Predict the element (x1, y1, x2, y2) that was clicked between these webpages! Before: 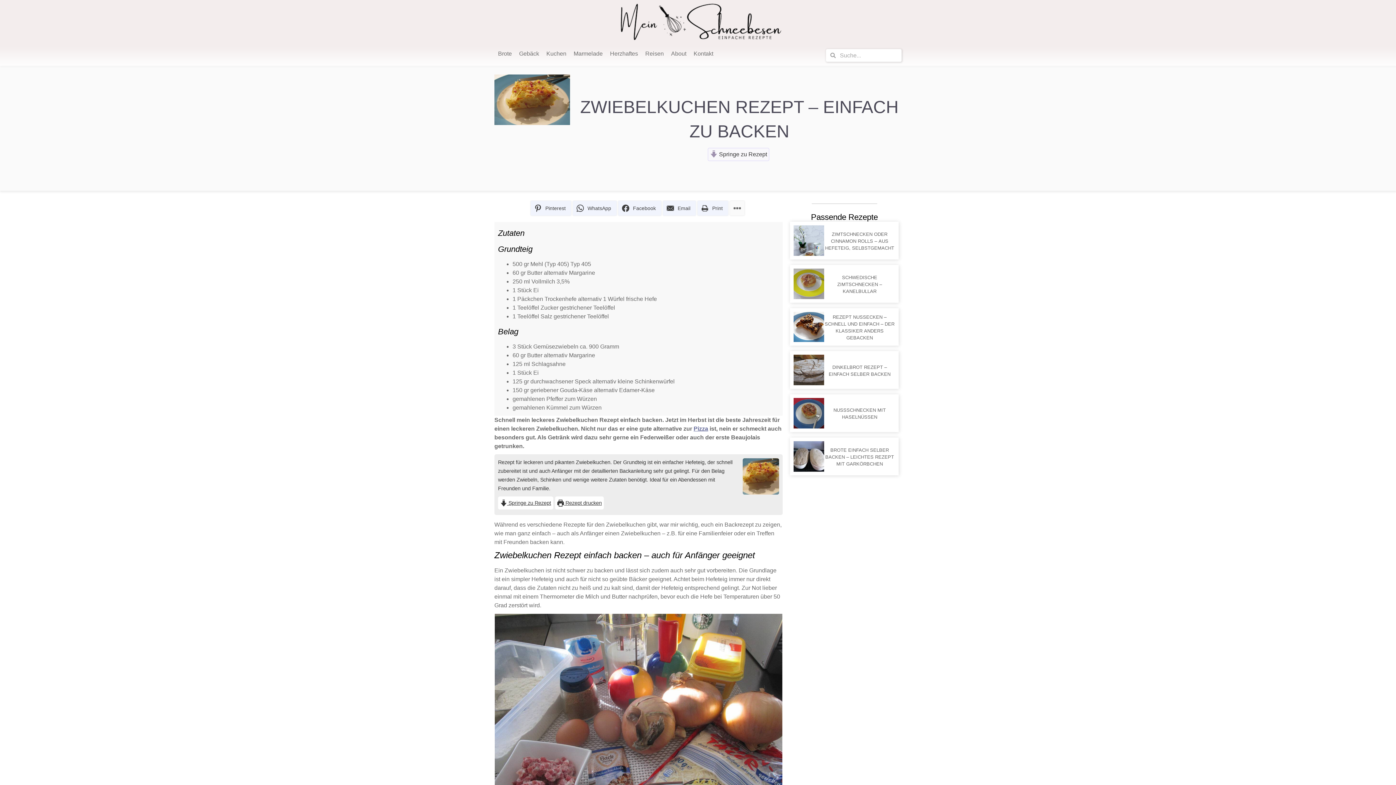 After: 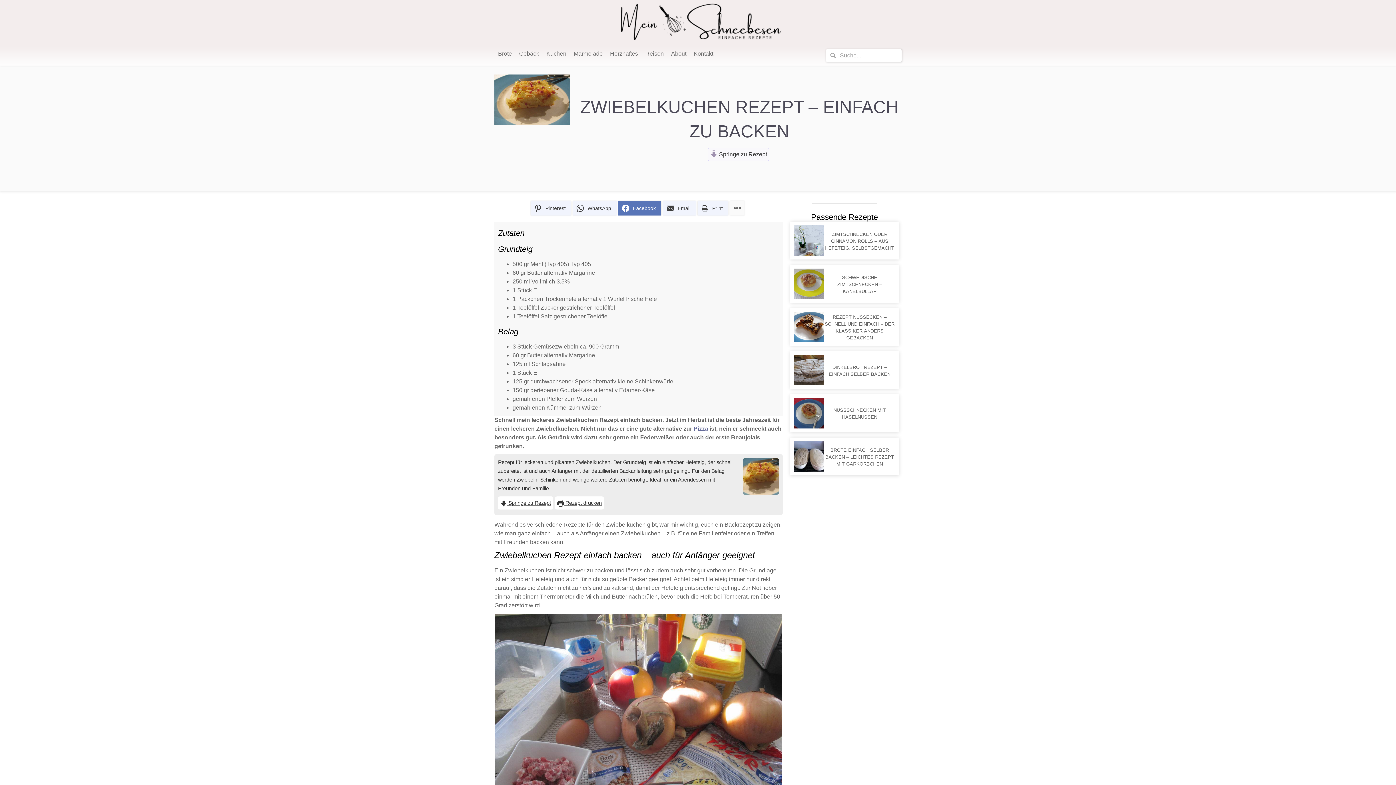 Action: label: Facebook bbox: (618, 201, 661, 215)